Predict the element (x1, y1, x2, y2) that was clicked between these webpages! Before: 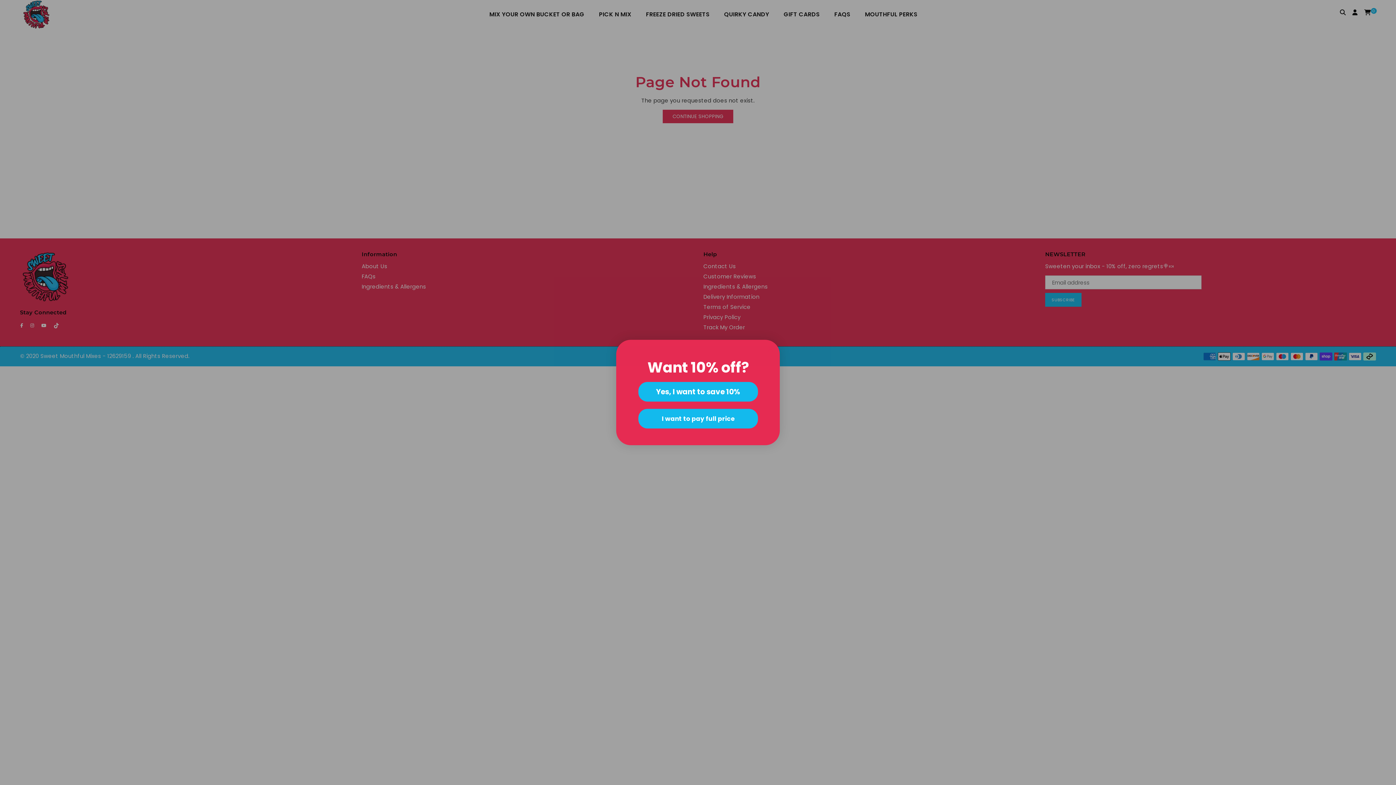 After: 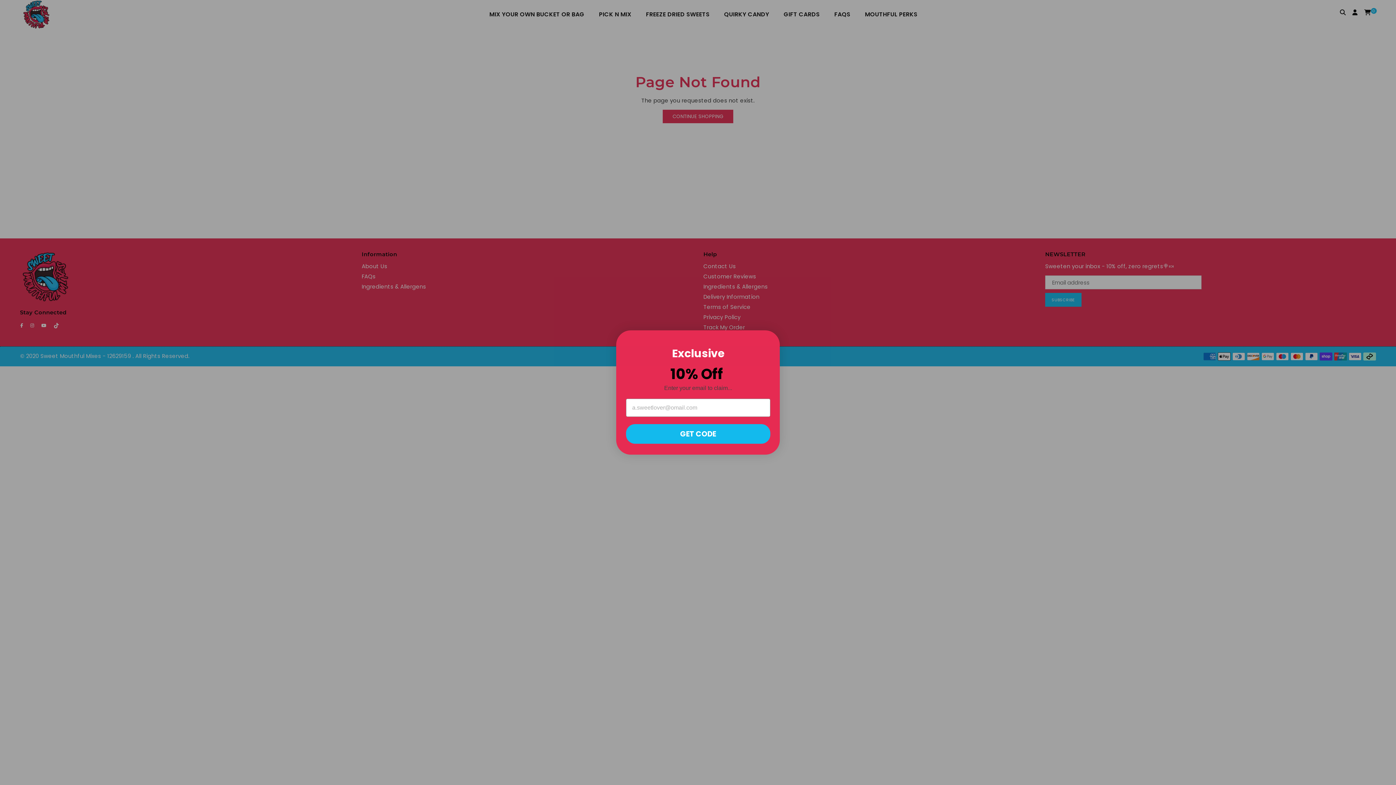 Action: bbox: (638, 382, 758, 401) label: Yes, I want to save 10%